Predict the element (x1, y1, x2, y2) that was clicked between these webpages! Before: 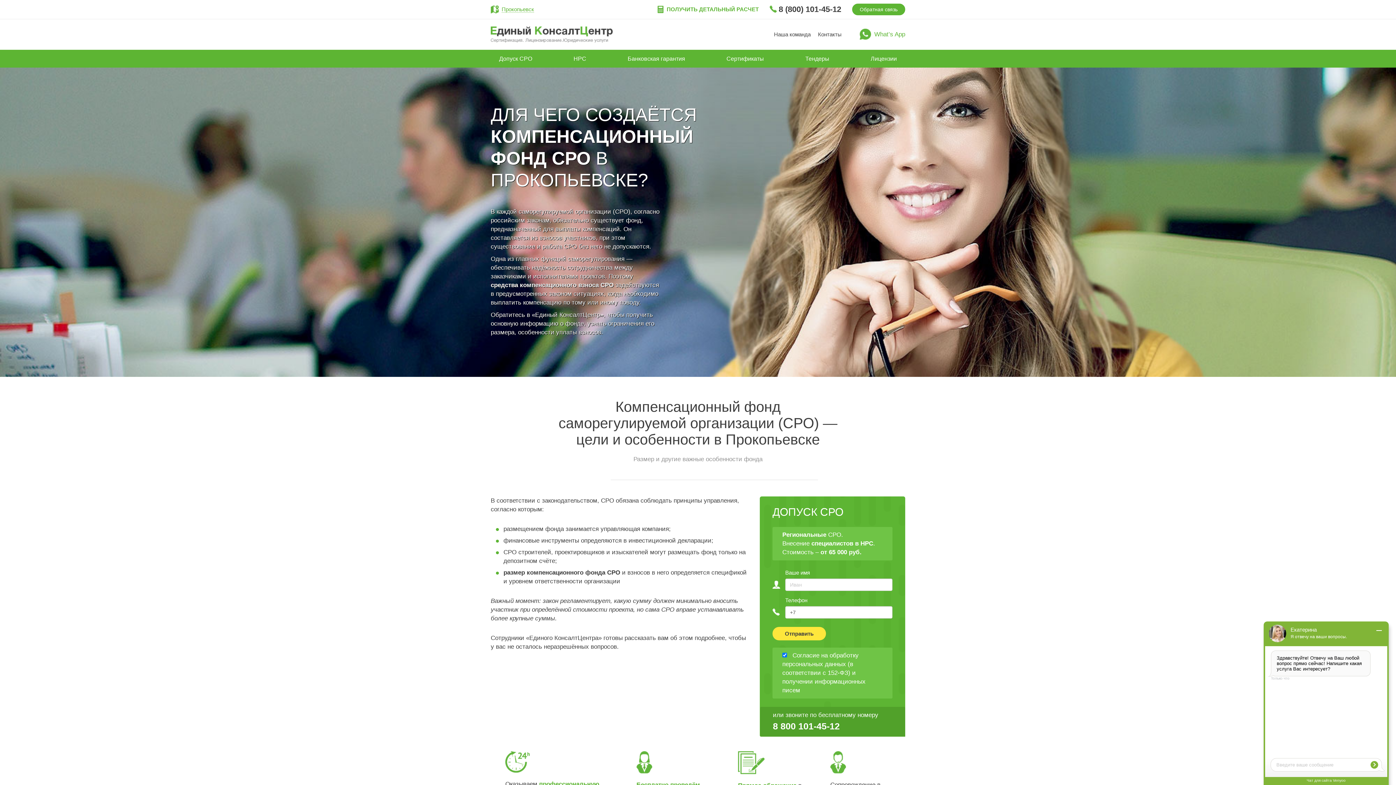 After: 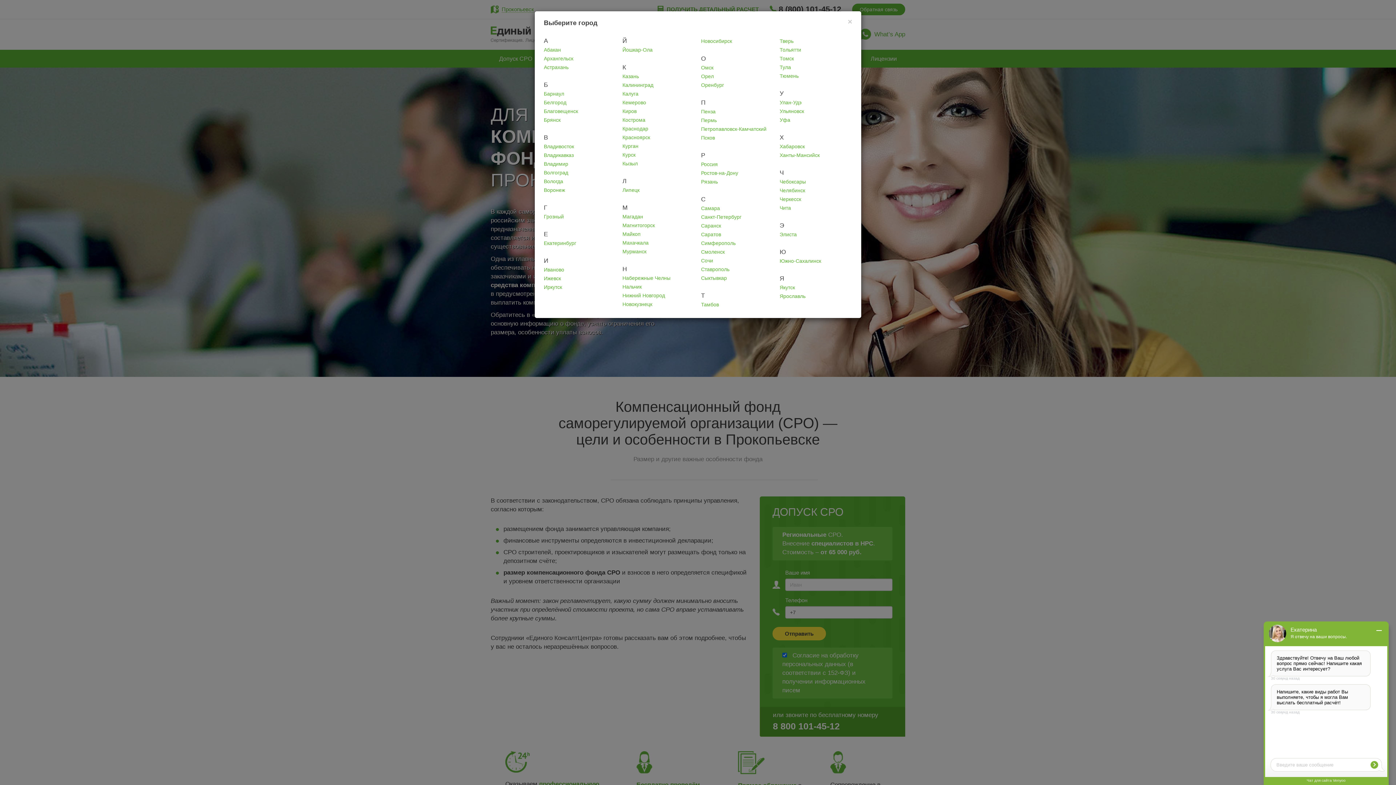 Action: label: Прокопьевск bbox: (501, 6, 534, 12)